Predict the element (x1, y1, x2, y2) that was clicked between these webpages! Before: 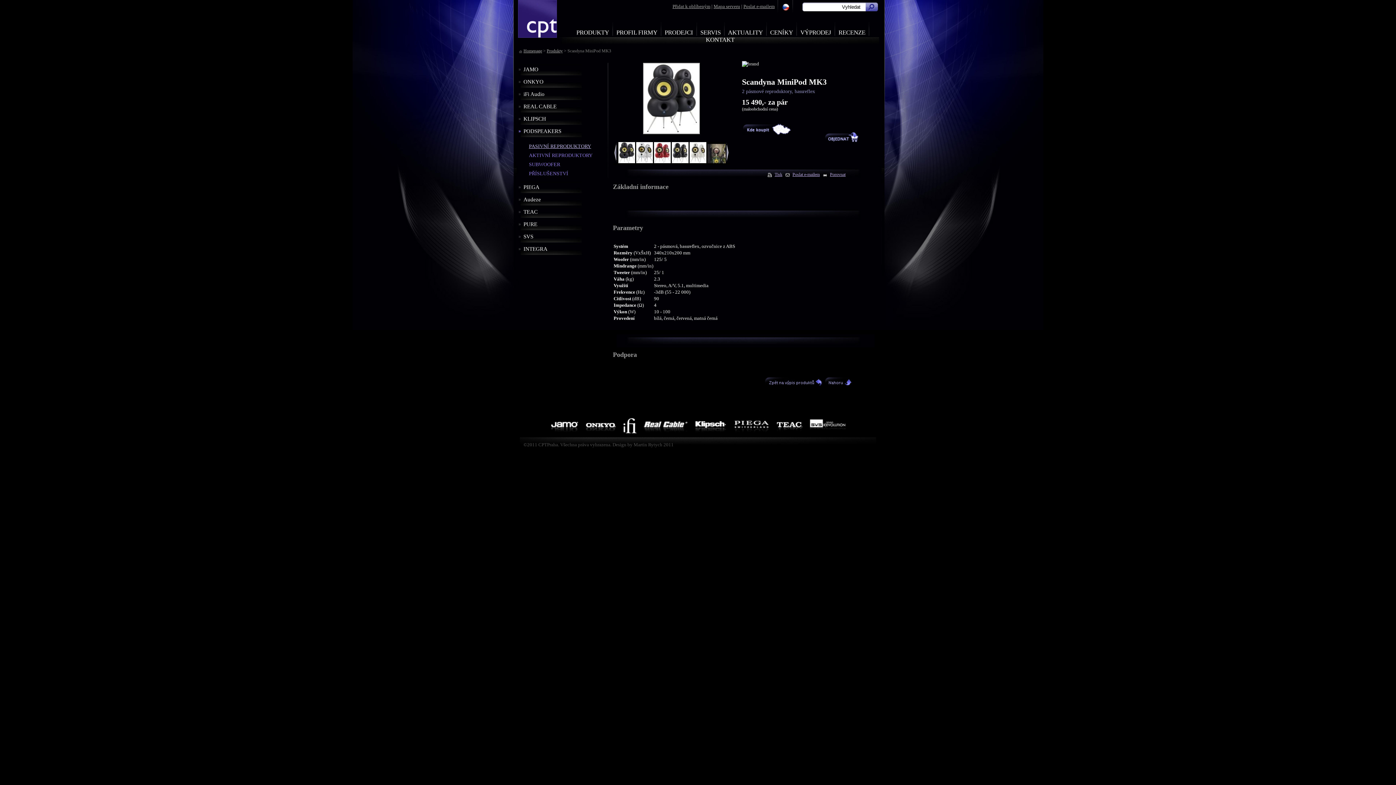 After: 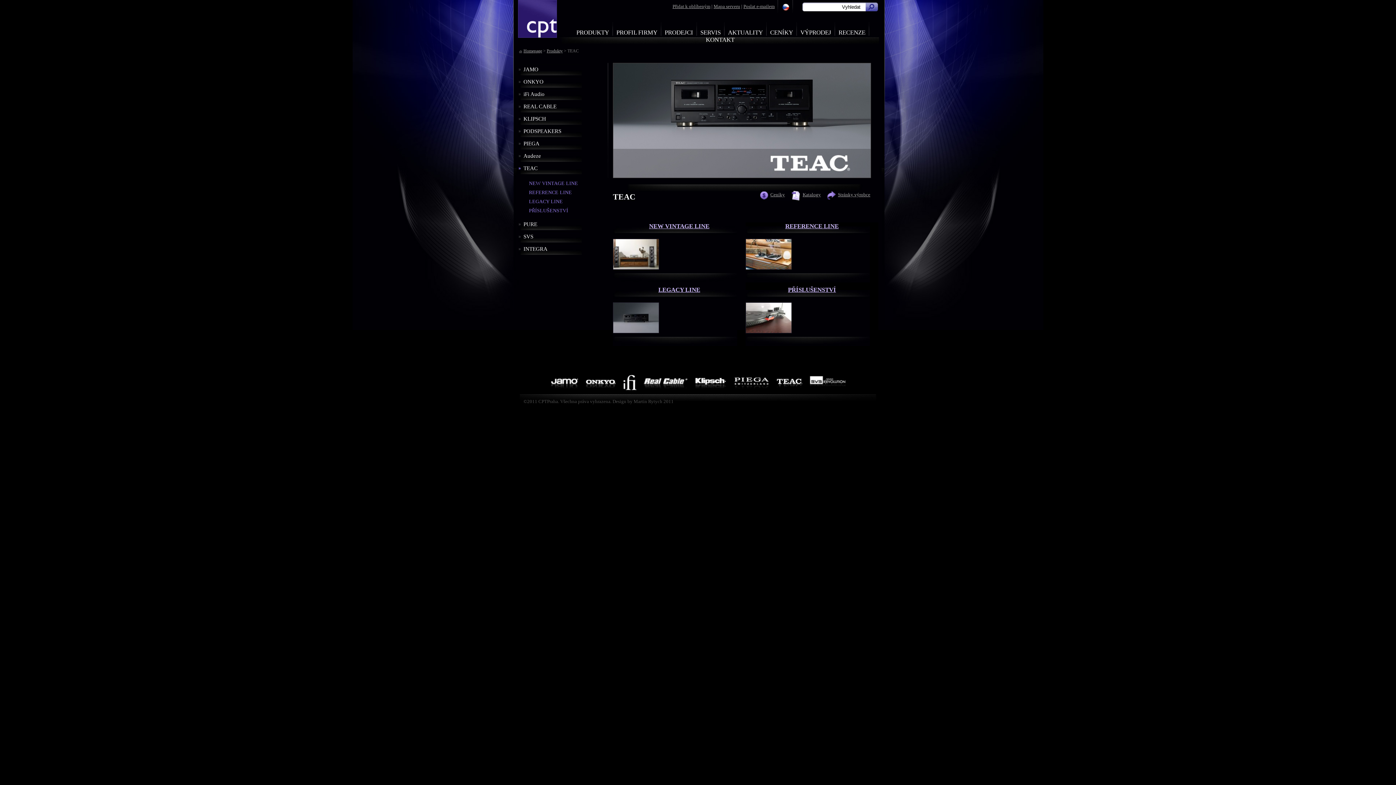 Action: bbox: (773, 429, 805, 434)